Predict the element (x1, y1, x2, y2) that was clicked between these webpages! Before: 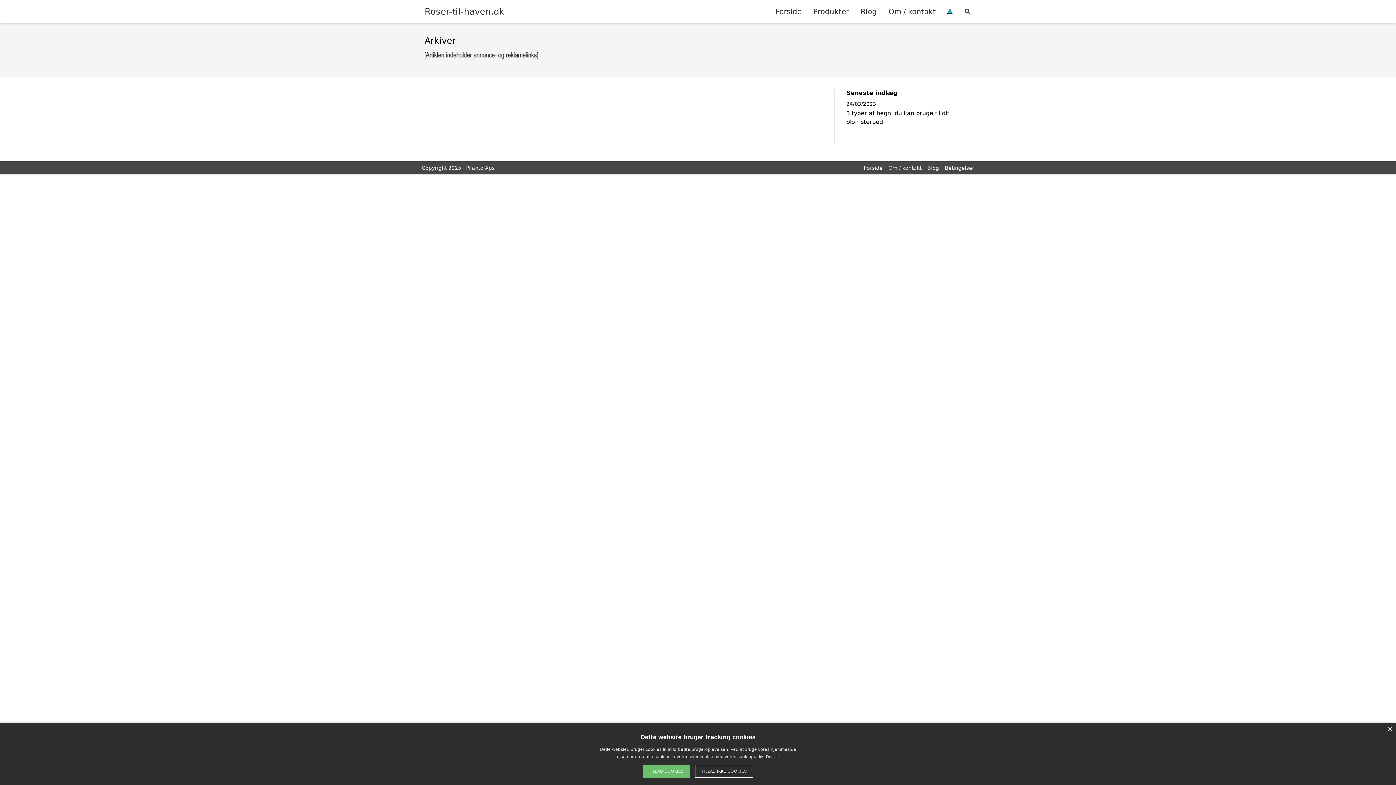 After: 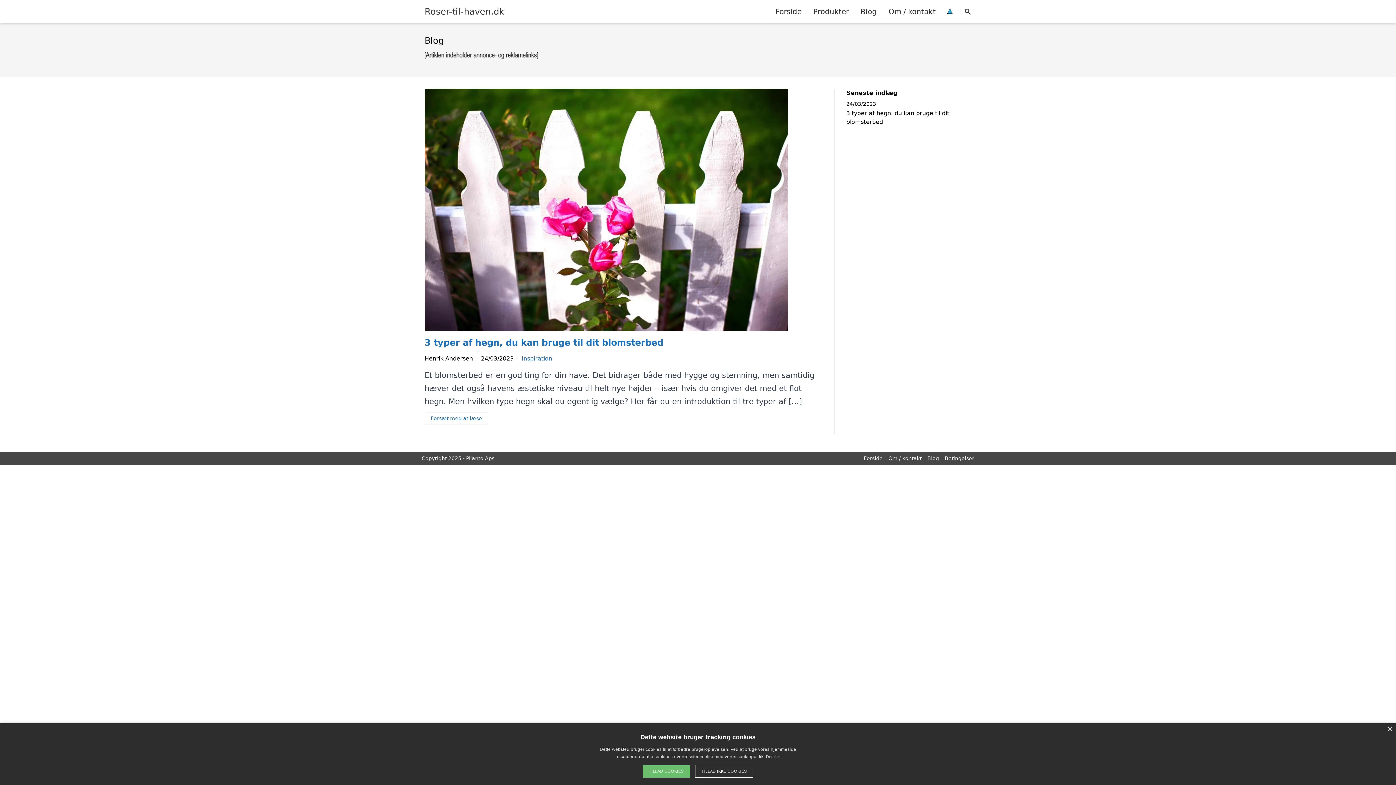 Action: label: Blog bbox: (927, 165, 939, 170)